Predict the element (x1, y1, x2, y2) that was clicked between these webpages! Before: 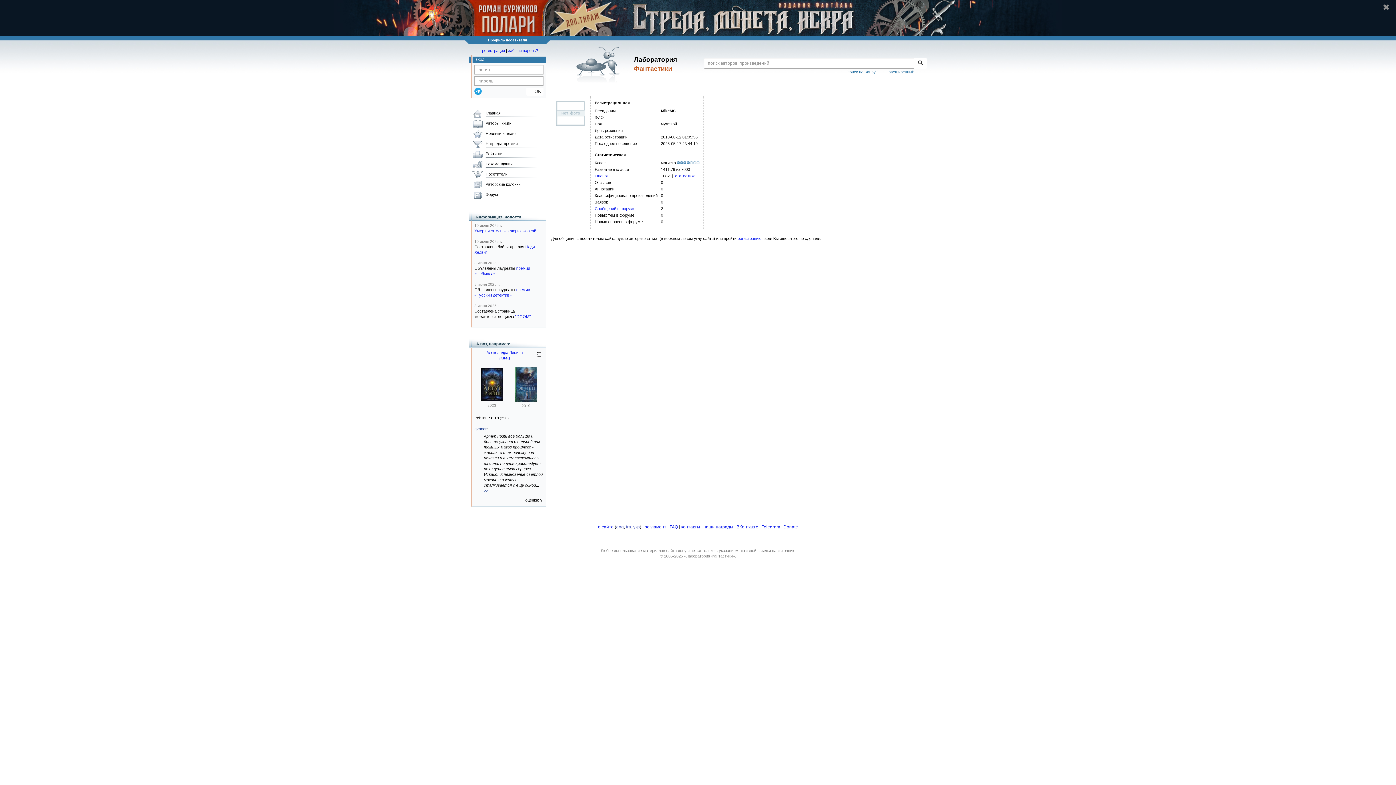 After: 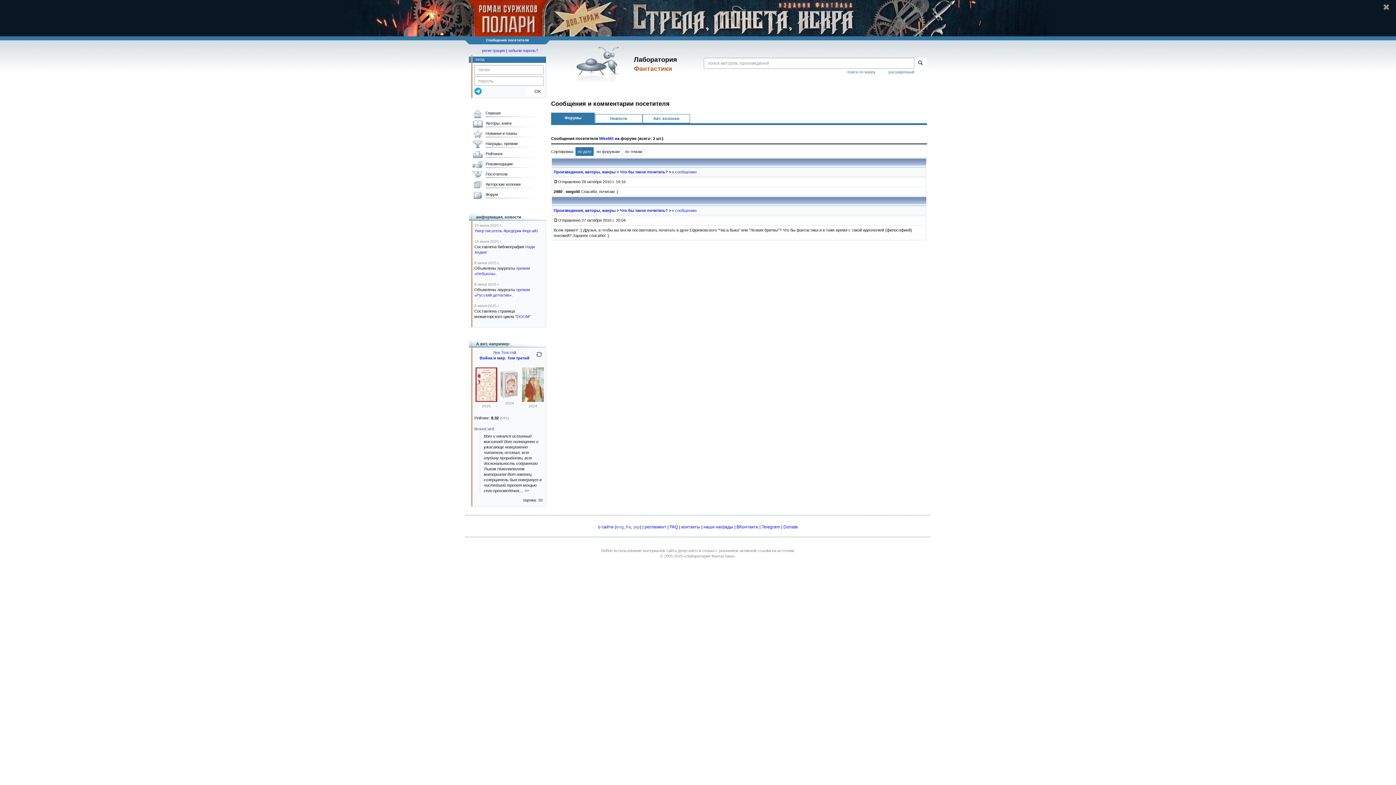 Action: label: Сообщений в форуме bbox: (594, 206, 635, 210)